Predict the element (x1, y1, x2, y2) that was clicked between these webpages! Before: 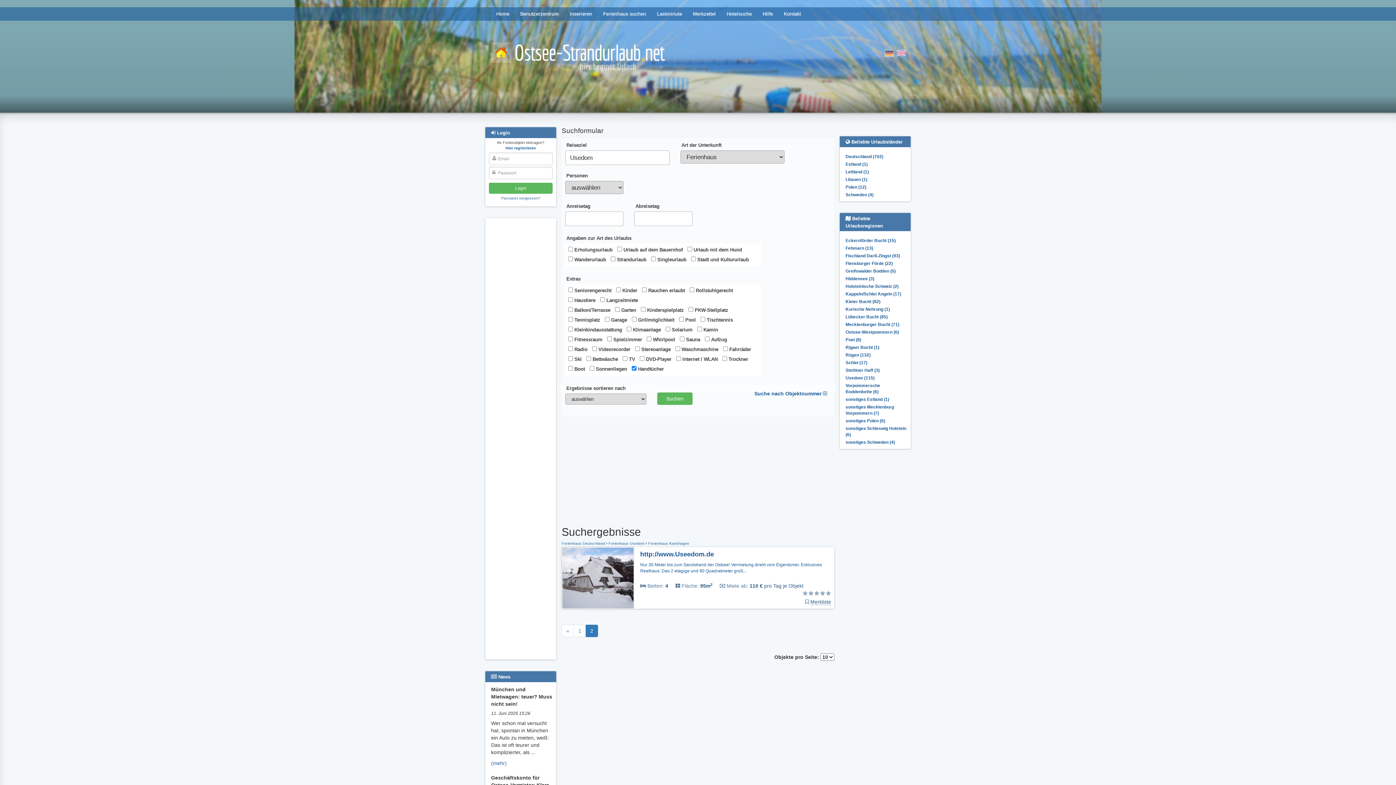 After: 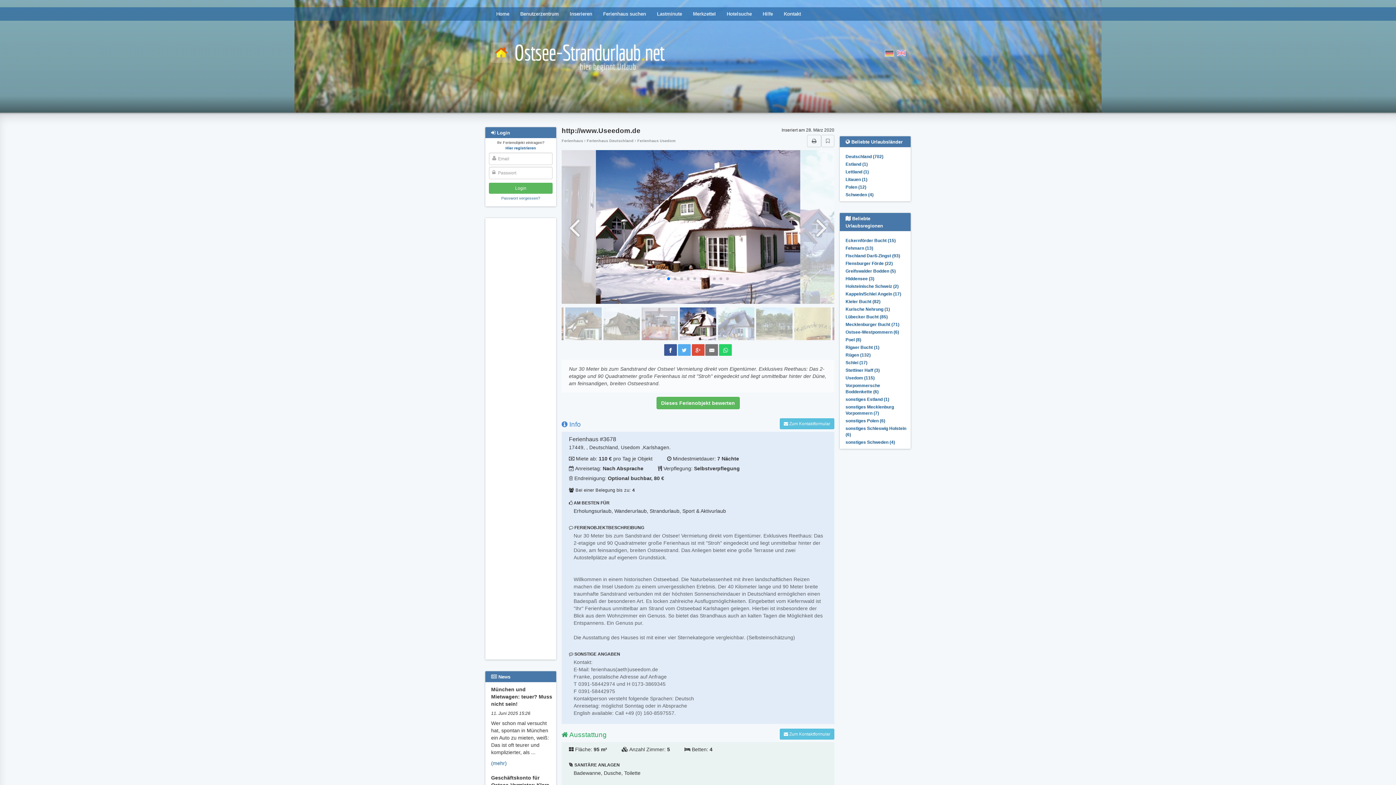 Action: bbox: (640, 550, 714, 558) label: http://www.Useedom.de